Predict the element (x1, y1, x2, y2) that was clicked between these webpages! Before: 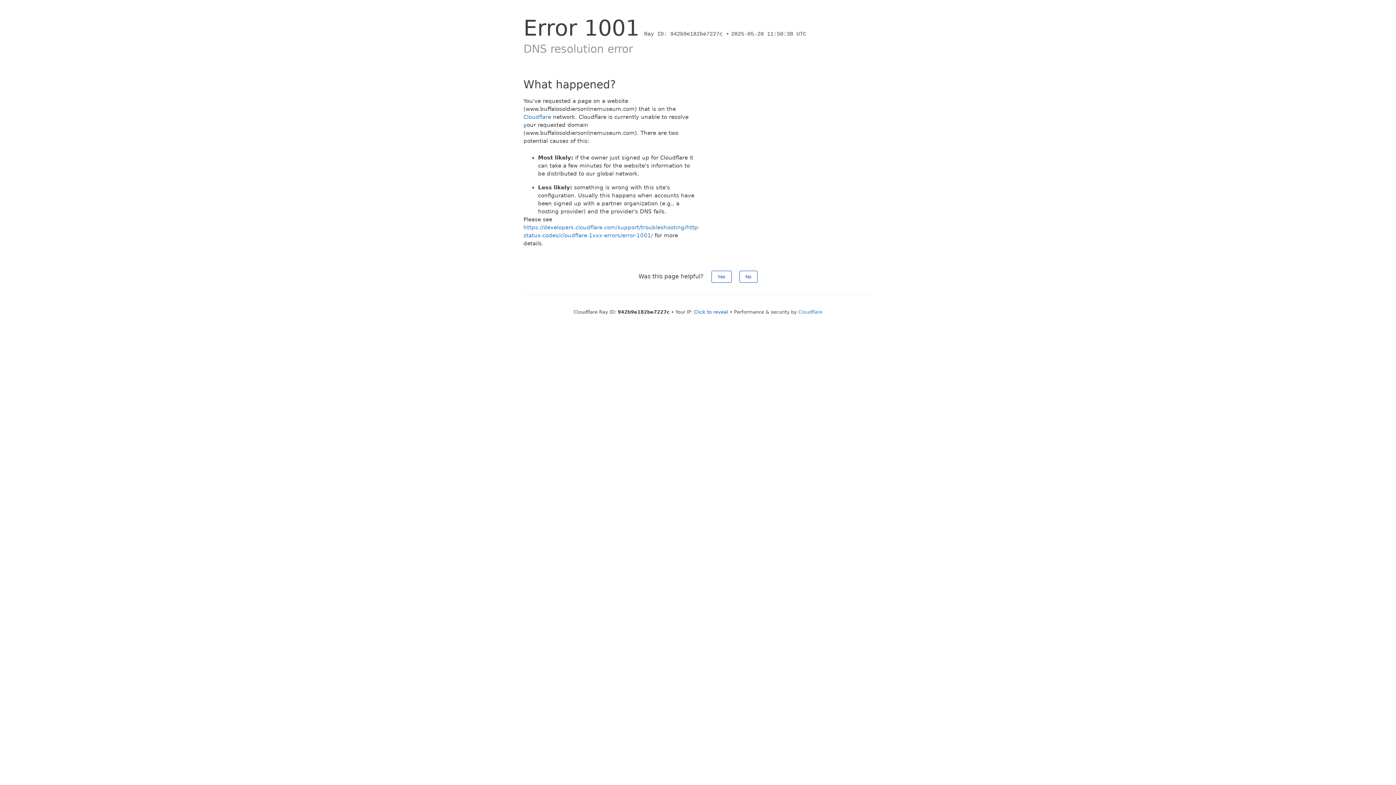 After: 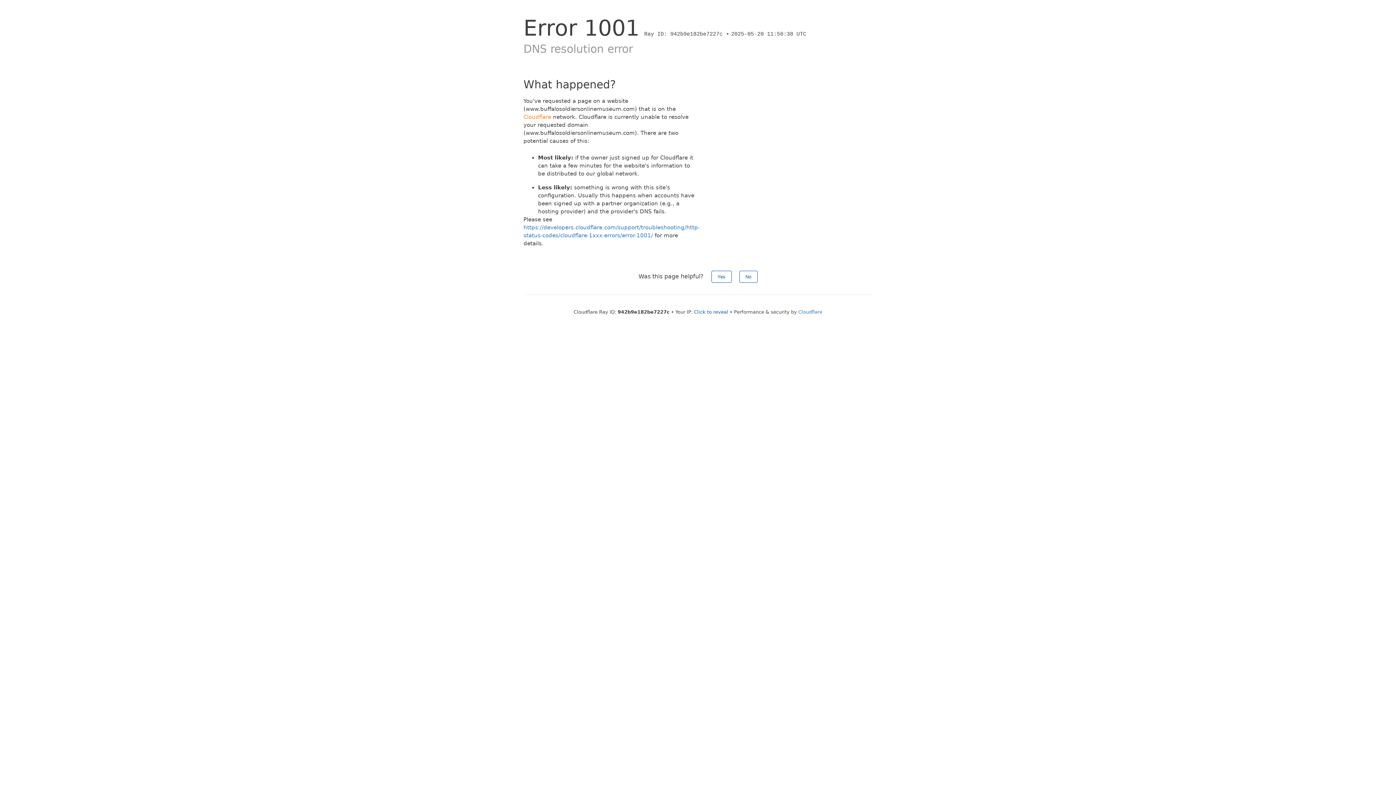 Action: label: Cloudflare bbox: (523, 113, 551, 120)